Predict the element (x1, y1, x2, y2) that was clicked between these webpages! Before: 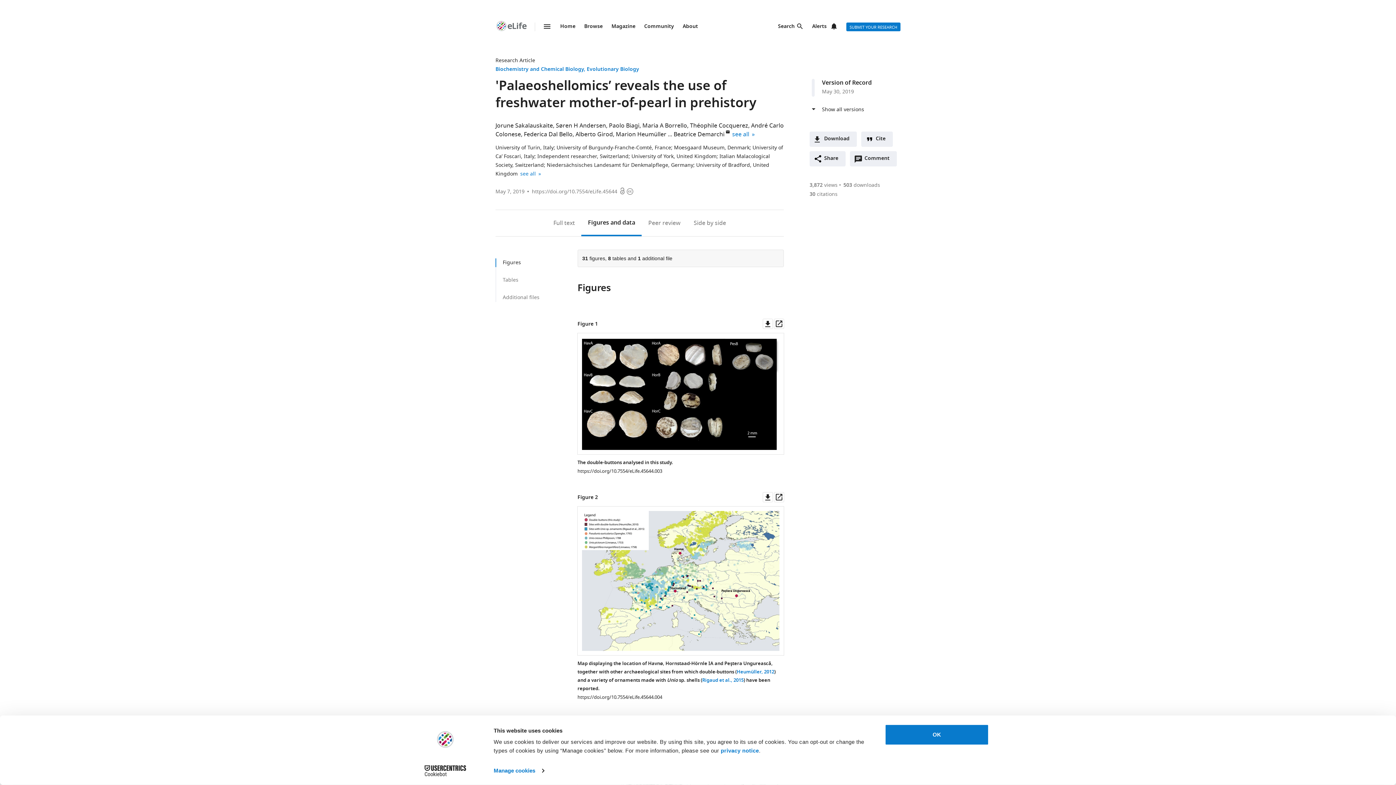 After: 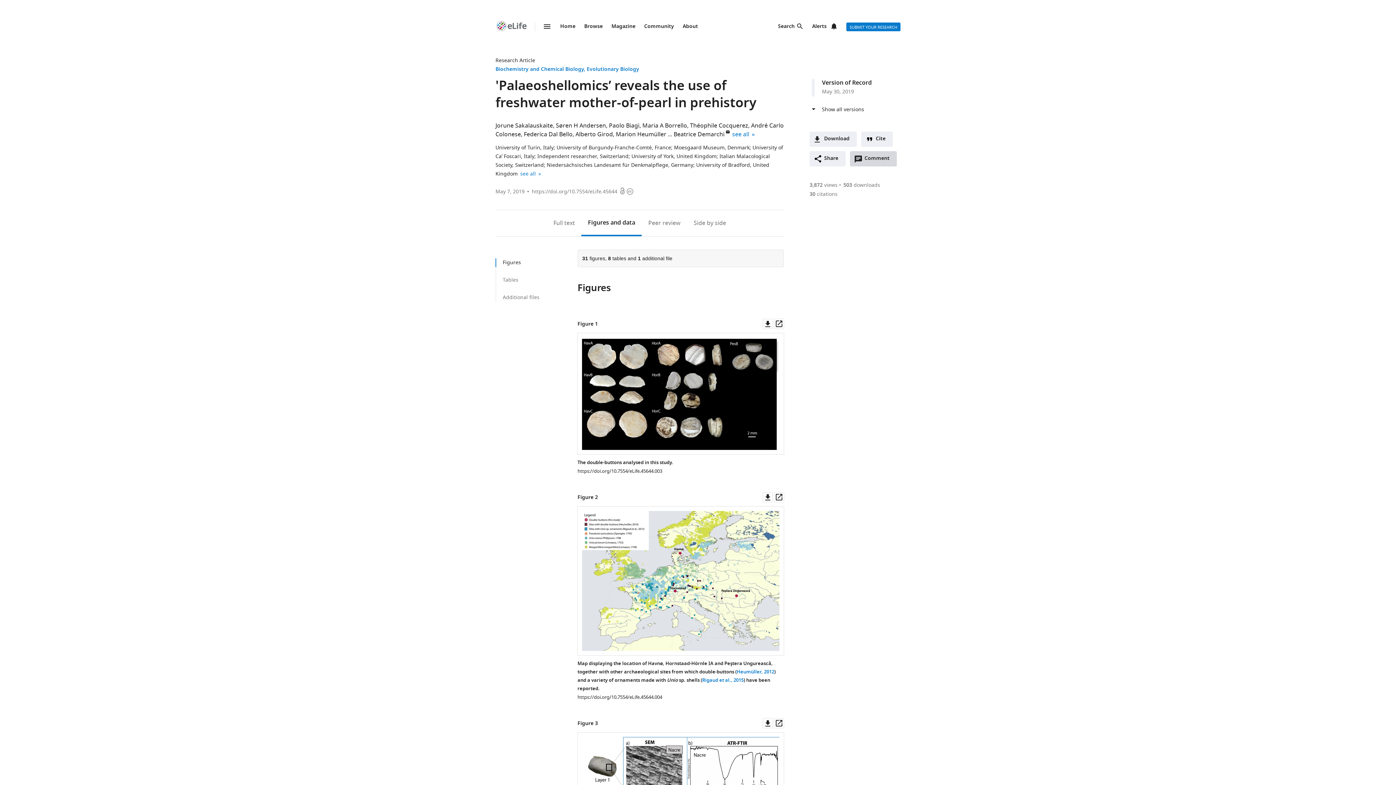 Action: label: Comment
Open annotations (there are currently 0 annotations on this page). bbox: (850, 151, 897, 166)